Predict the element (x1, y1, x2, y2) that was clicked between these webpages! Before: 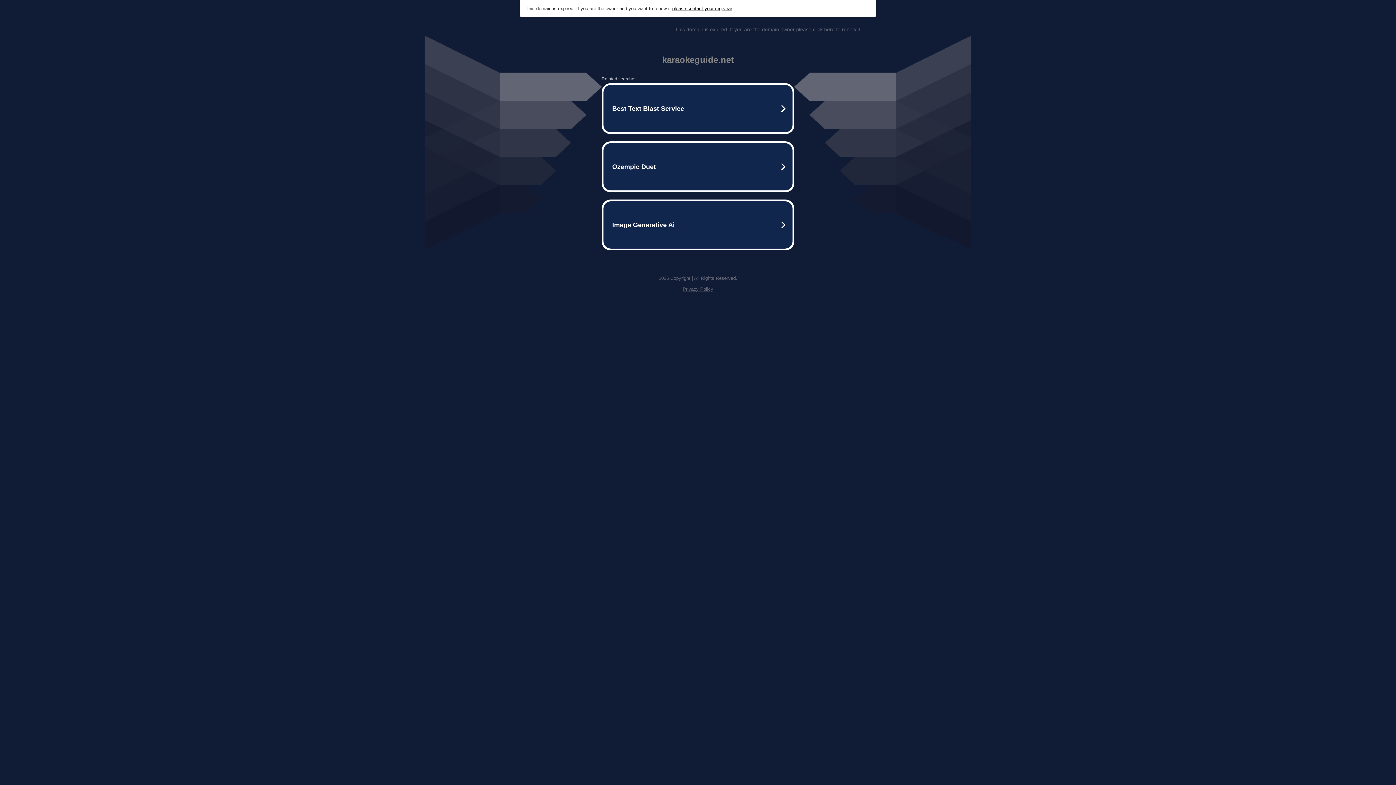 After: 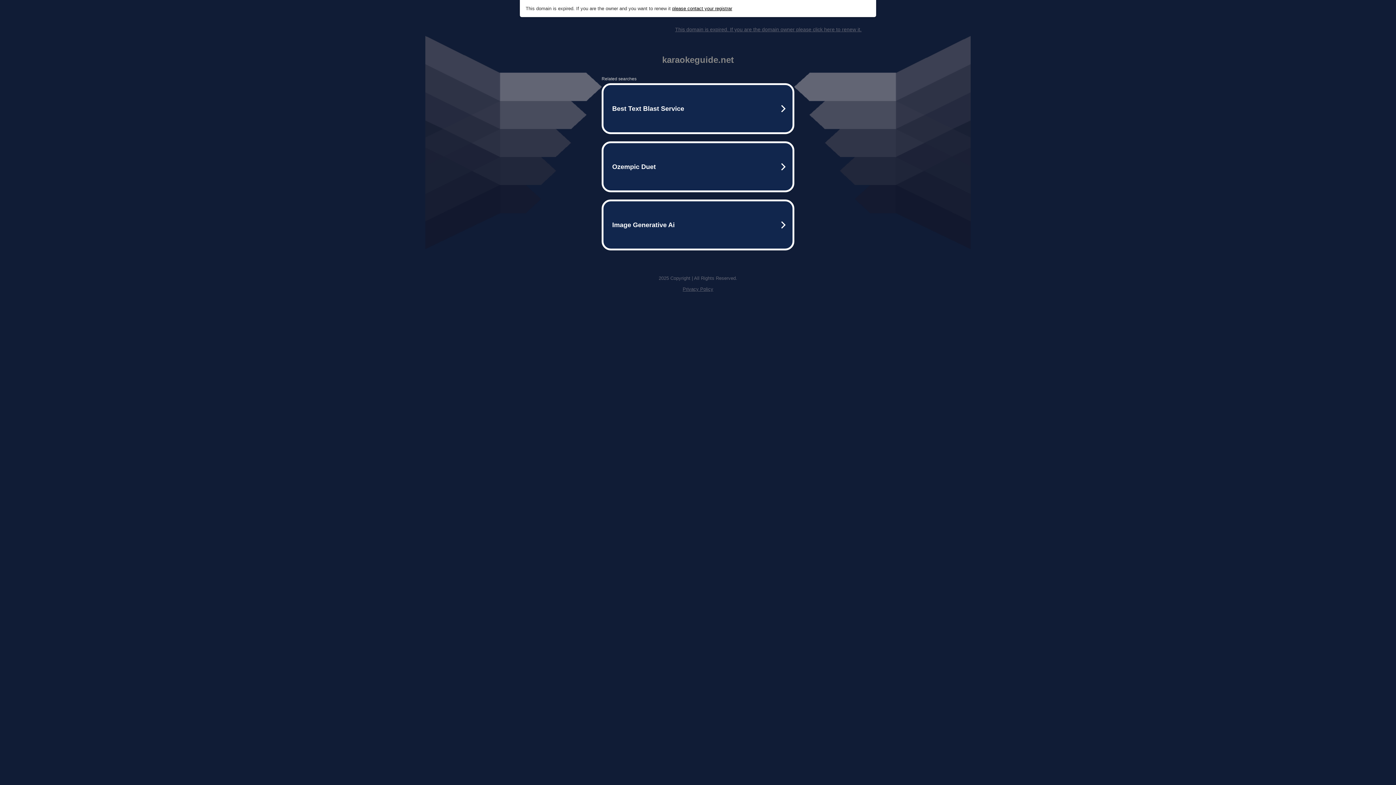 Action: label: please contact your registrar bbox: (672, 5, 732, 11)